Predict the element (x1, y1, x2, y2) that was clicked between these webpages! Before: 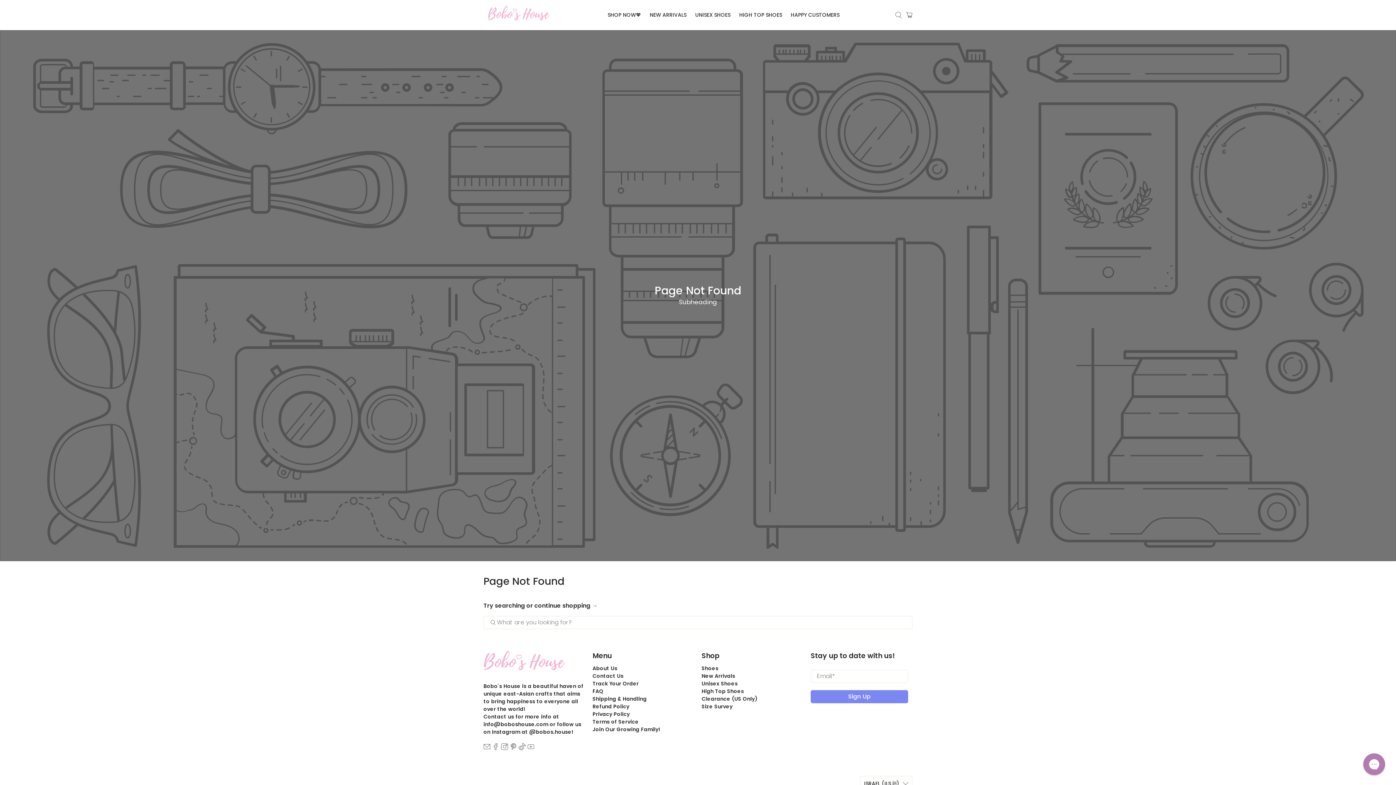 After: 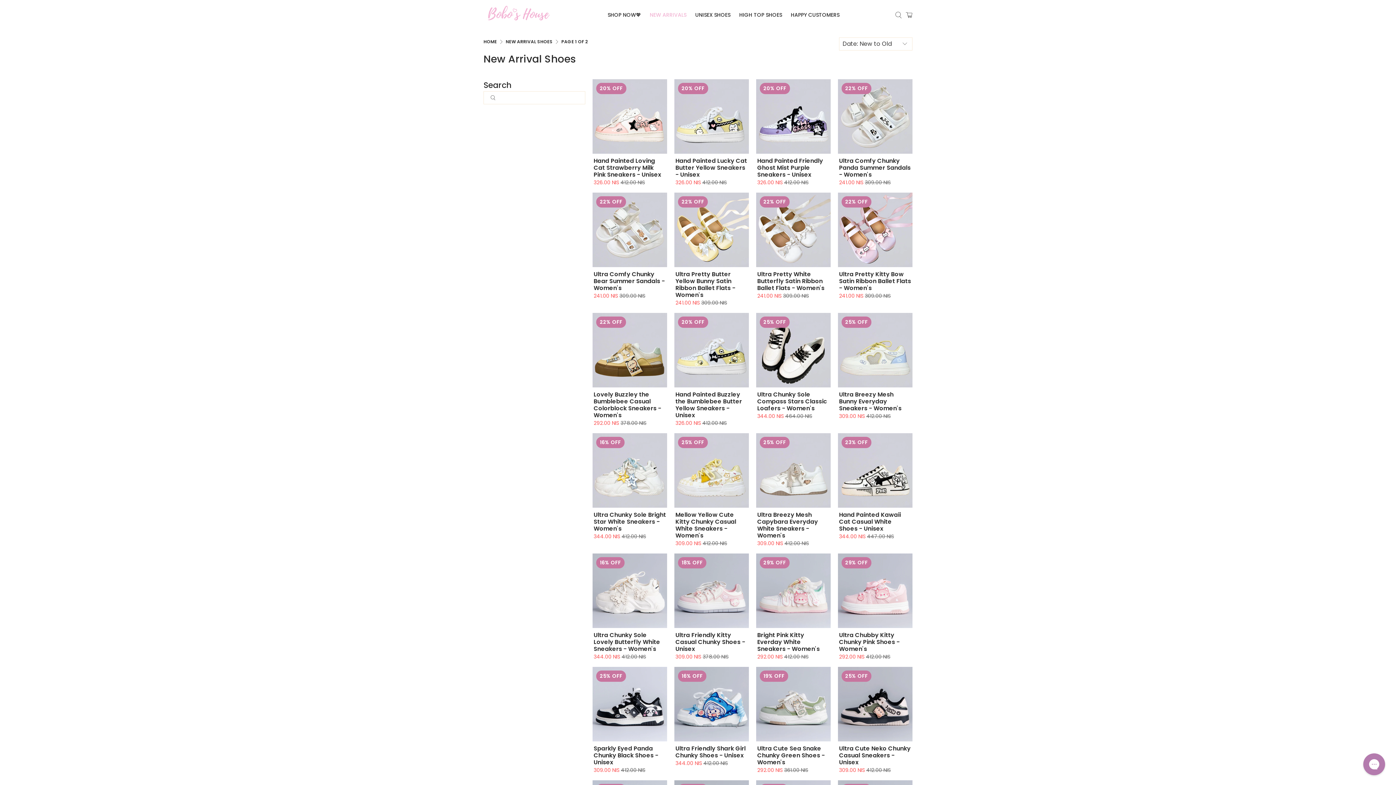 Action: label: New Arrivals bbox: (701, 672, 735, 679)